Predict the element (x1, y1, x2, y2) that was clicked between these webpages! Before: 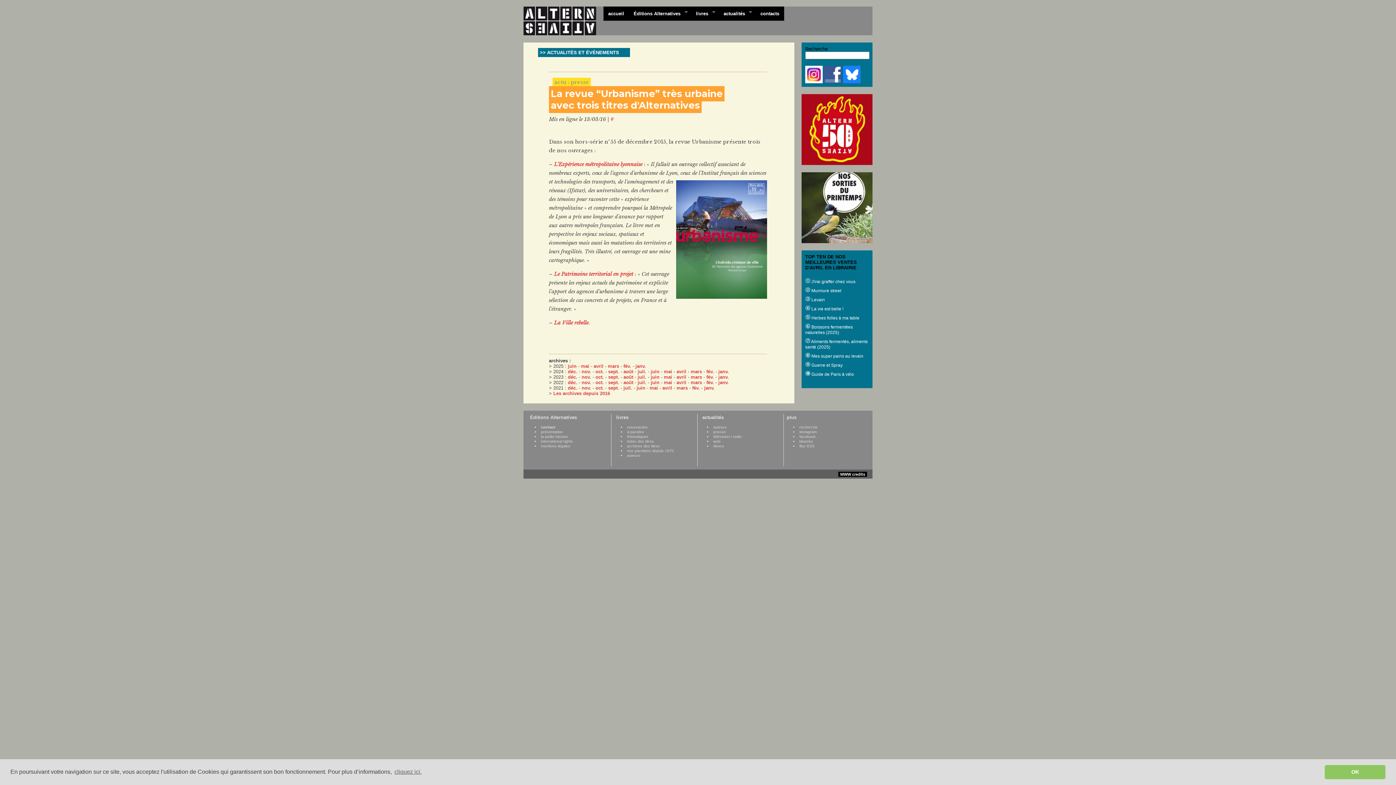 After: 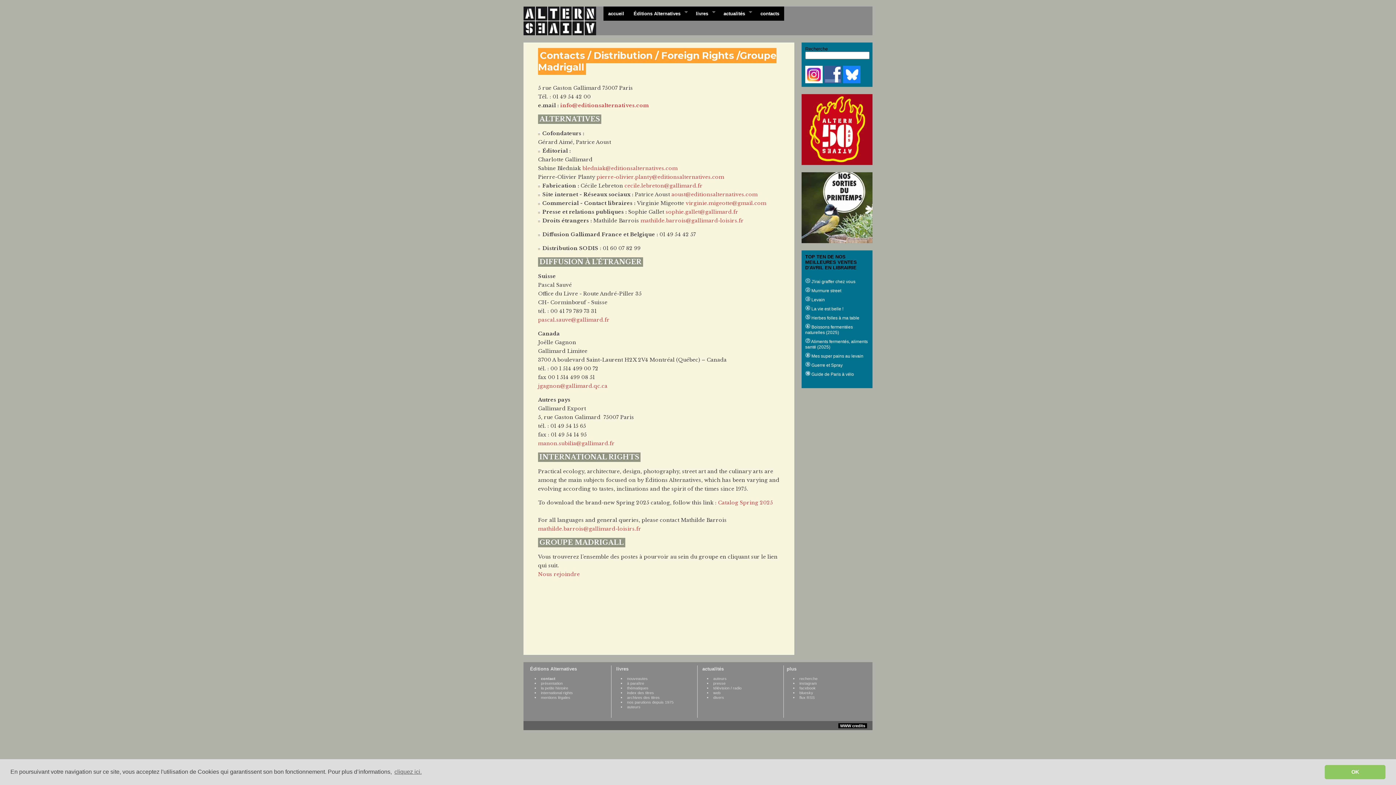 Action: label: contact bbox: (539, 424, 557, 429)